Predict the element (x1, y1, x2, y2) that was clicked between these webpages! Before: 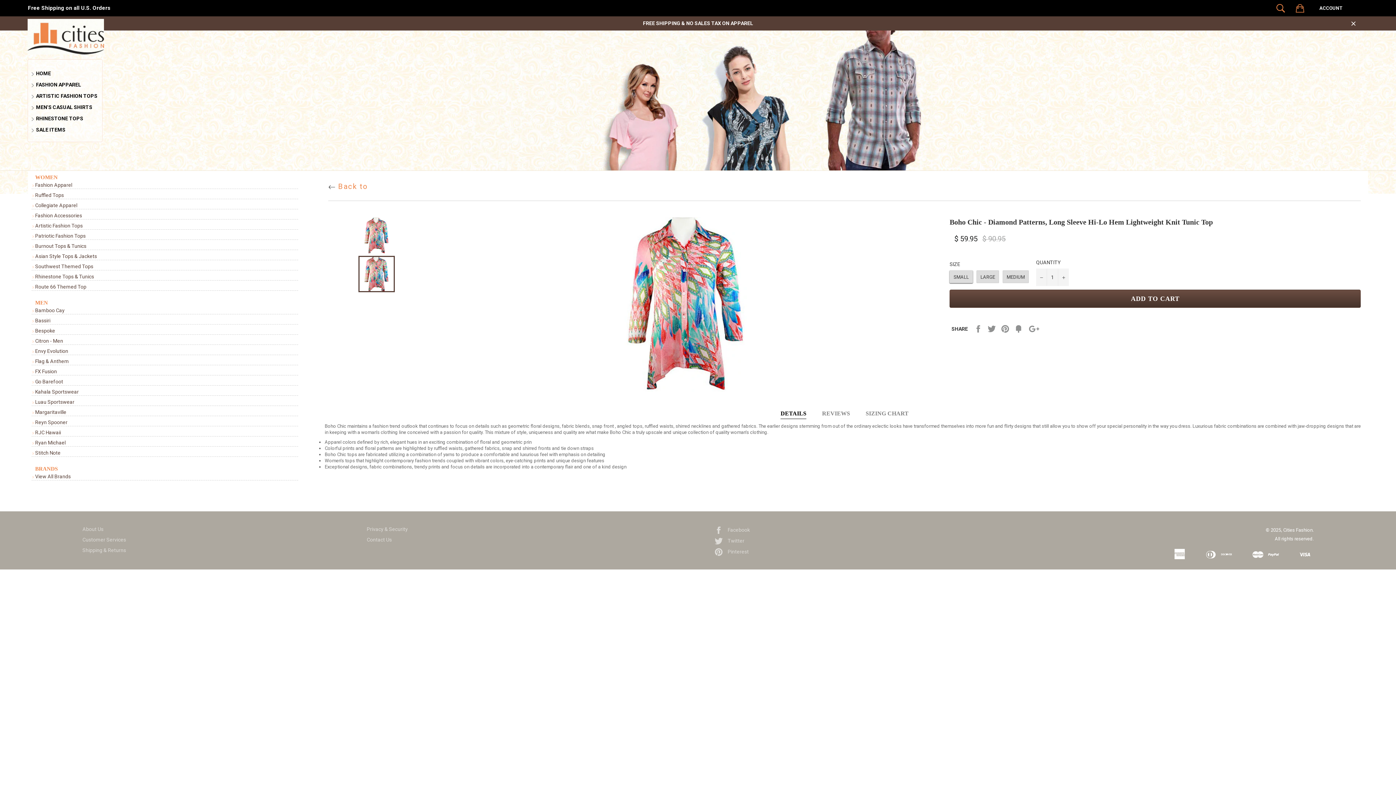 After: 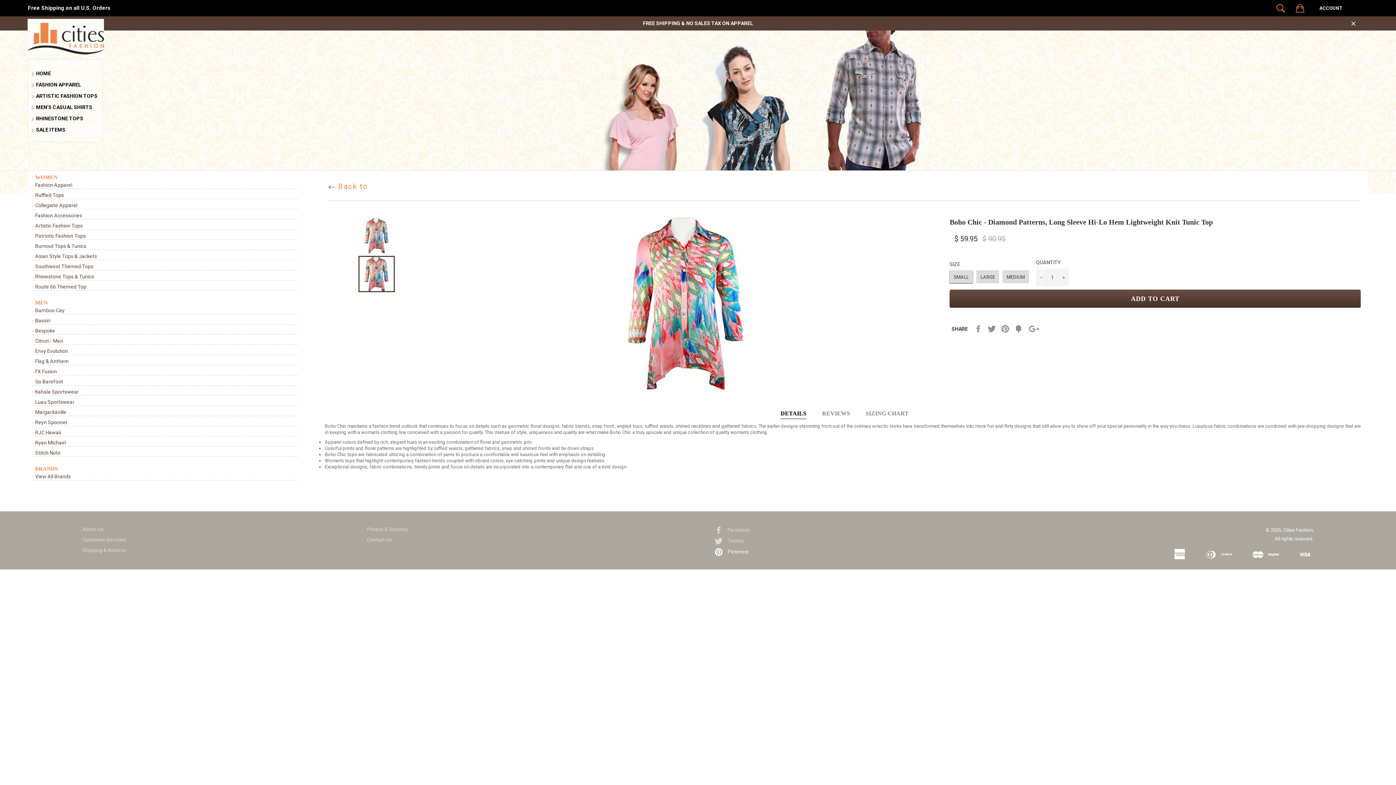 Action: label:  Pinterest bbox: (714, 548, 749, 554)